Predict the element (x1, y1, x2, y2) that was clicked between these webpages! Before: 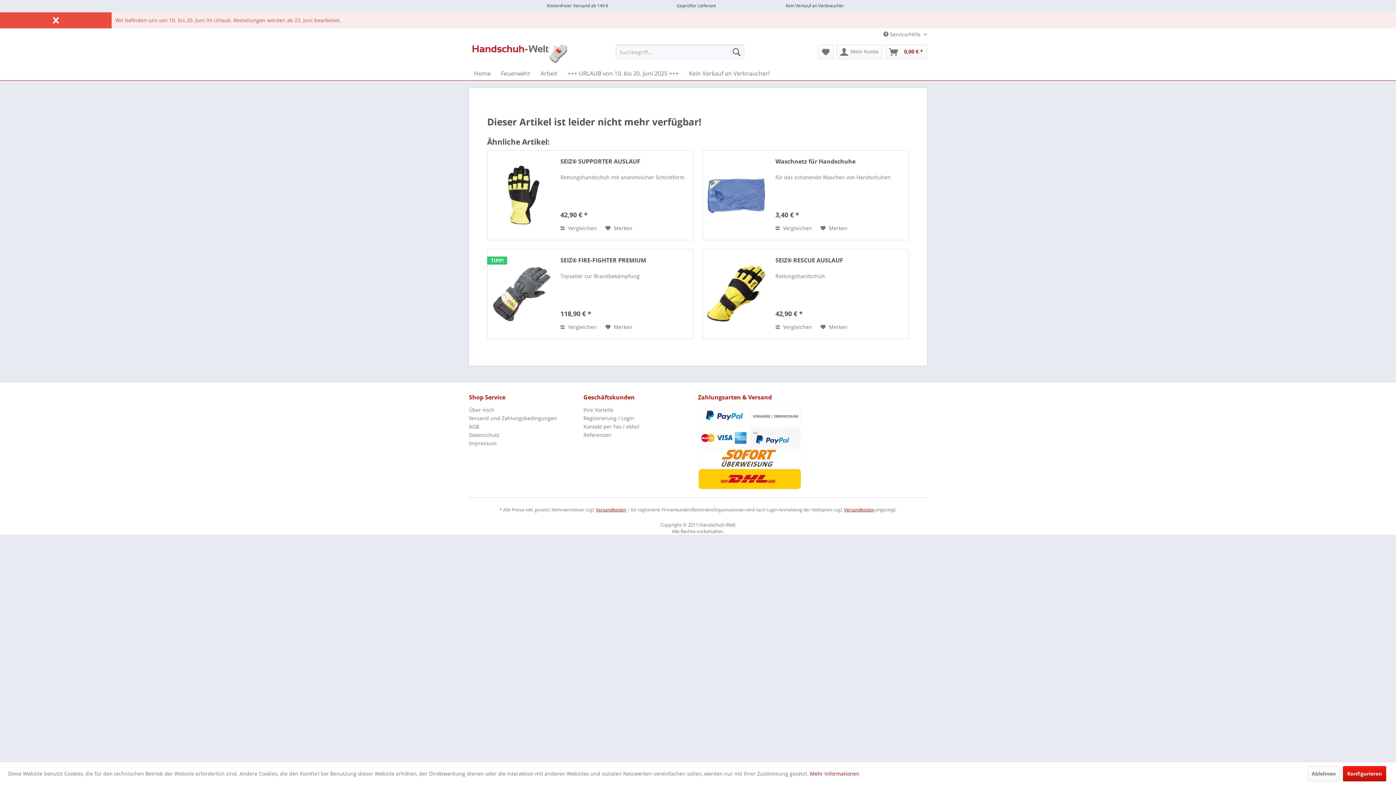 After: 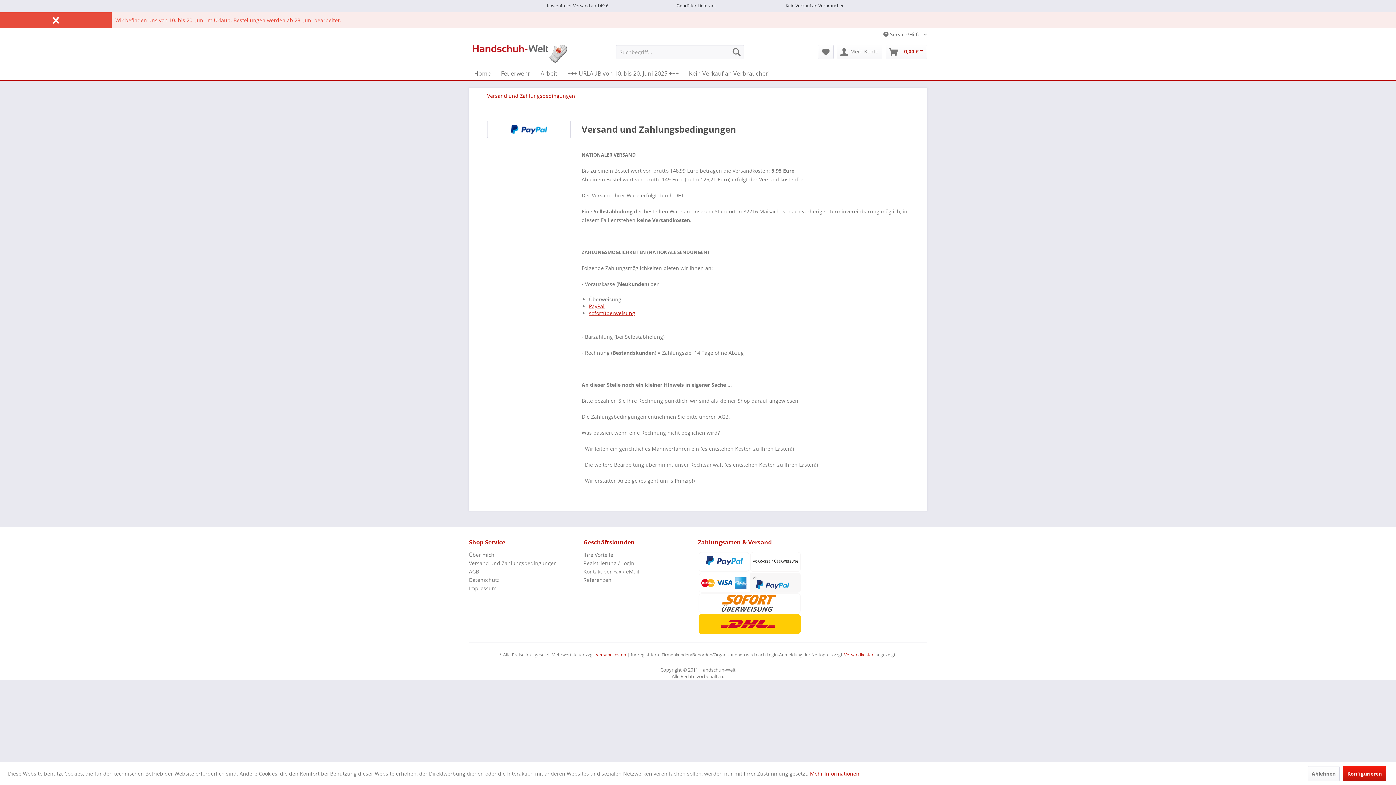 Action: label: Versandkosten bbox: (596, 507, 626, 513)